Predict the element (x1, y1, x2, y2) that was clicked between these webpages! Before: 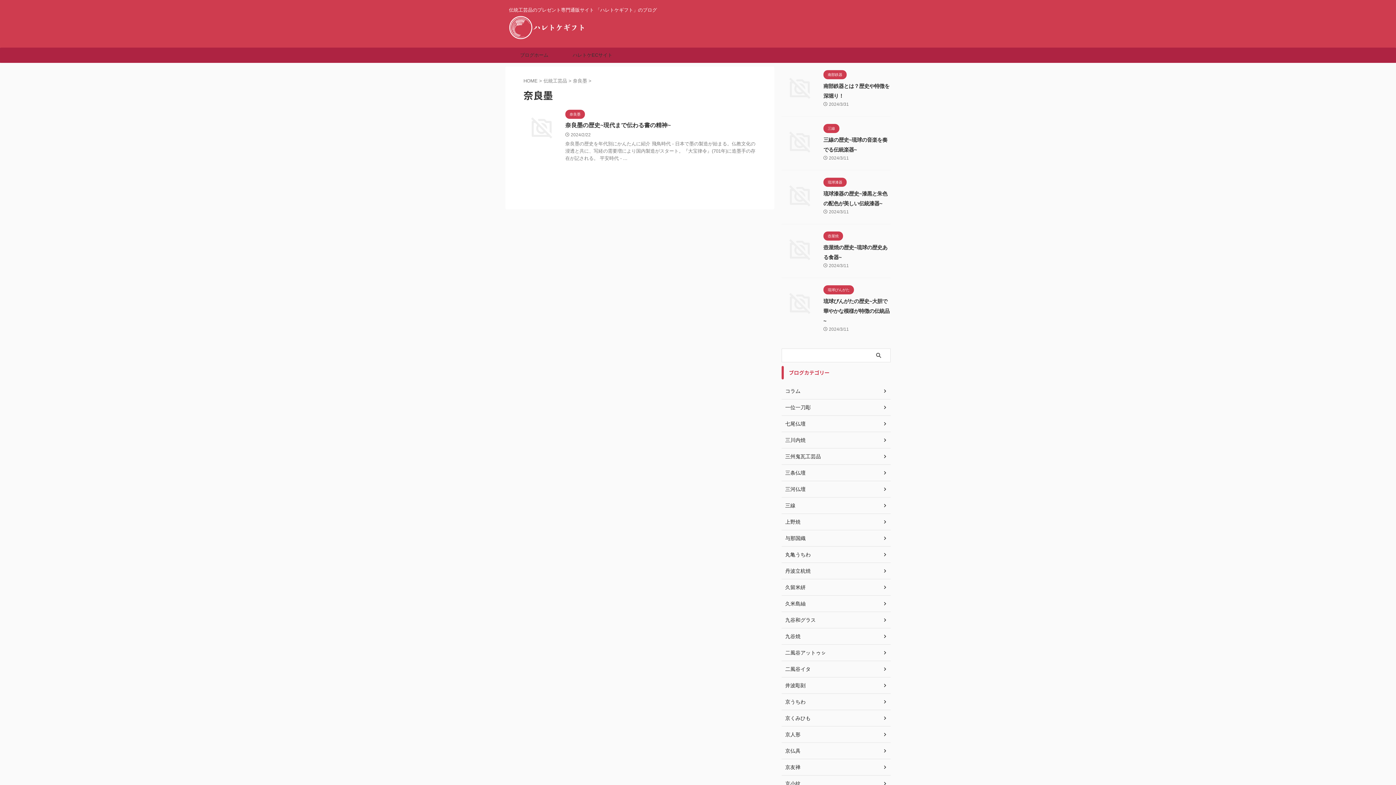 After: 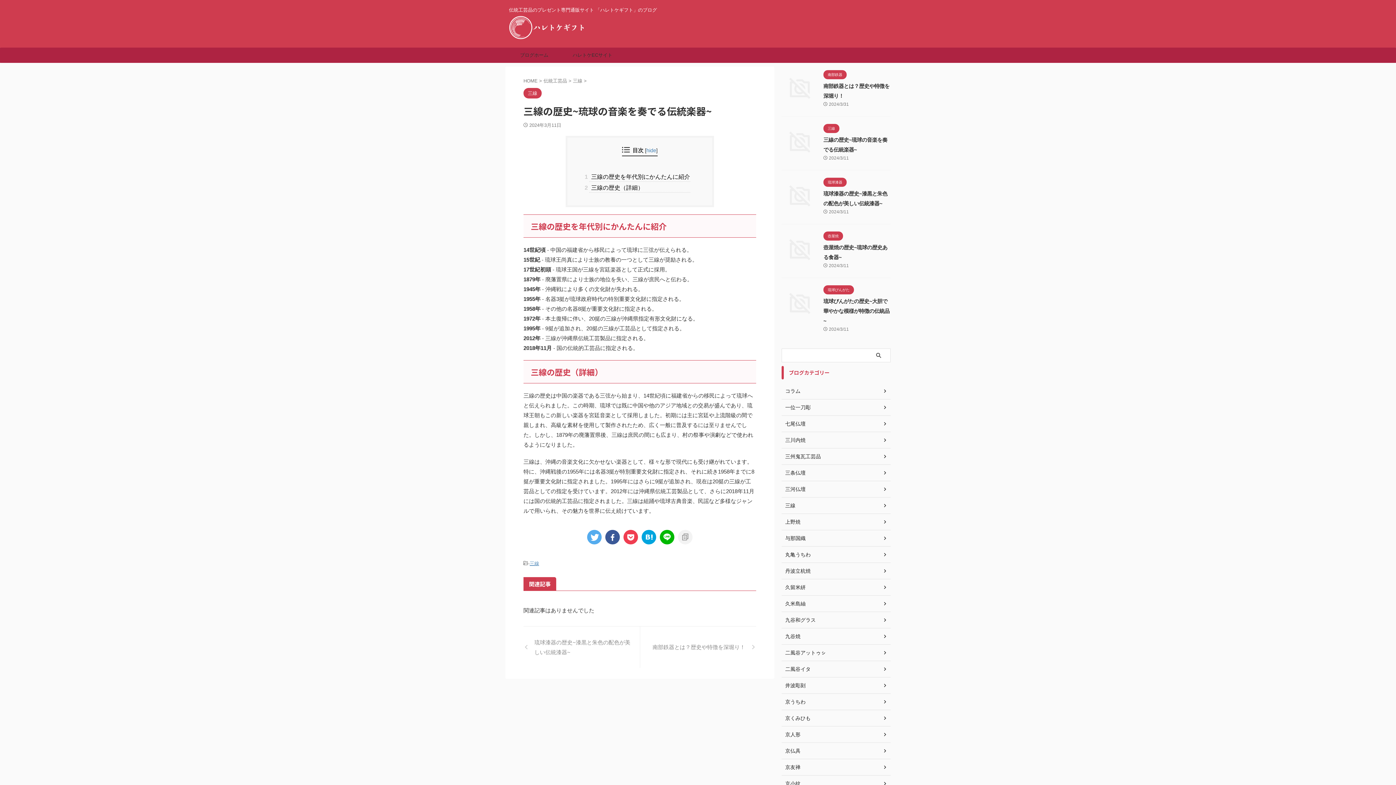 Action: bbox: (781, 153, 818, 160)